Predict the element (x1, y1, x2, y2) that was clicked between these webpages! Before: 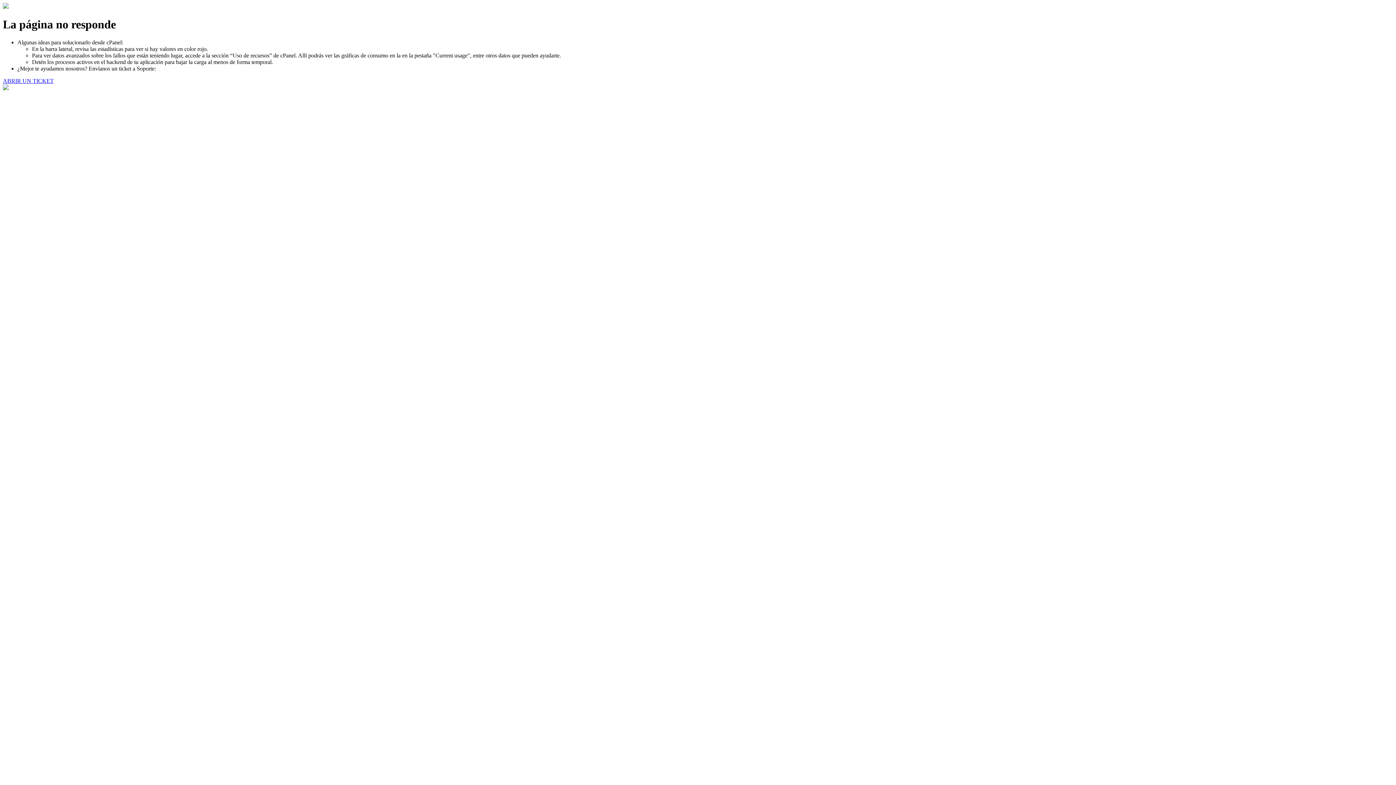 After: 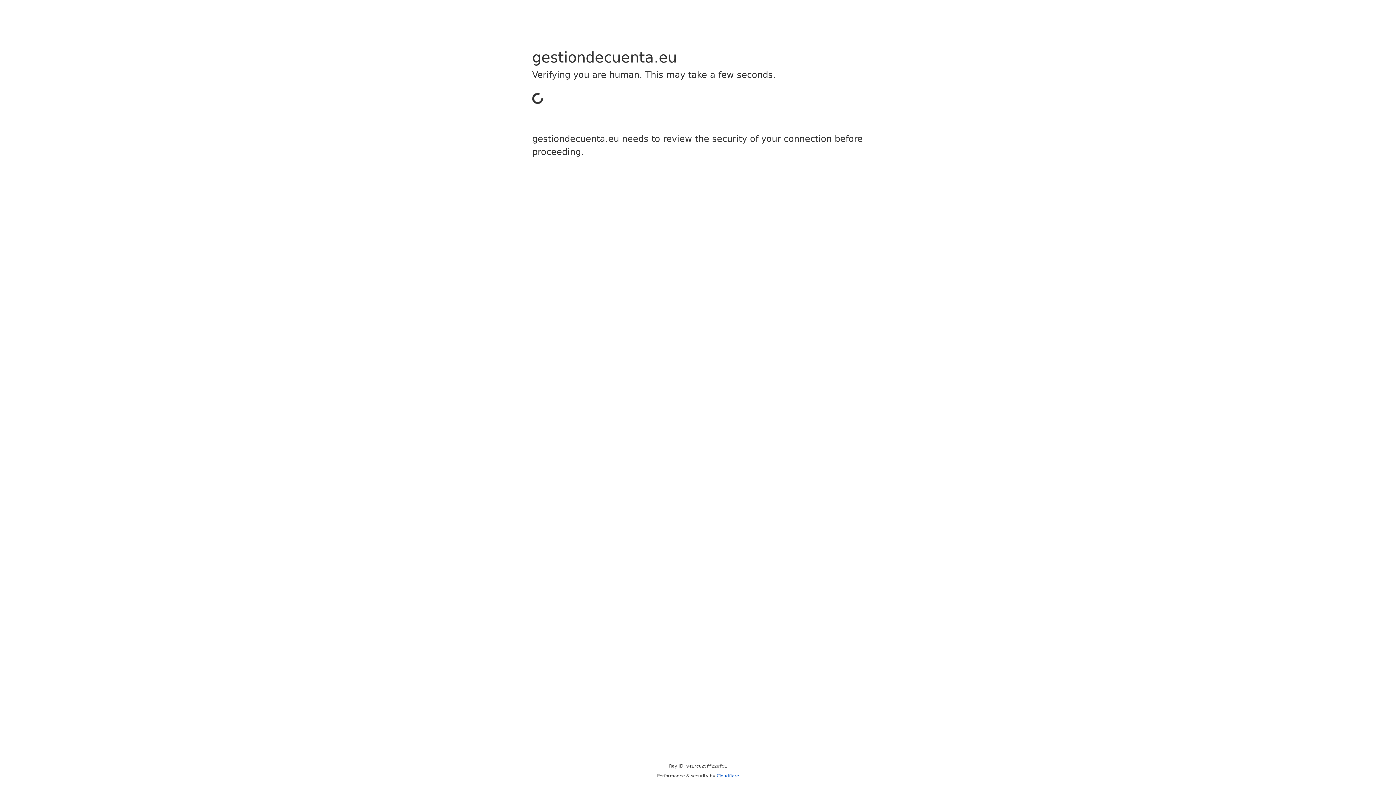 Action: label: ABRIR UN TICKET bbox: (2, 77, 53, 83)